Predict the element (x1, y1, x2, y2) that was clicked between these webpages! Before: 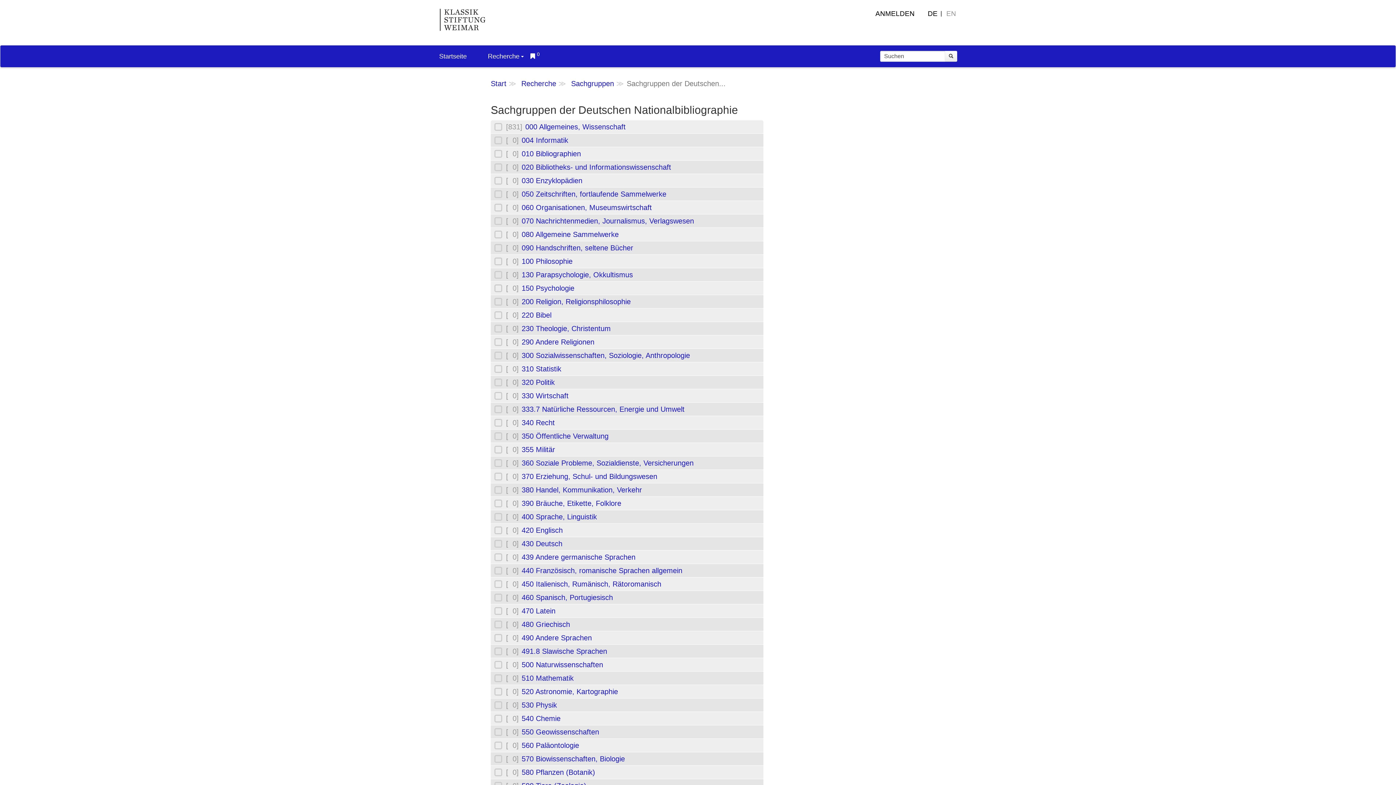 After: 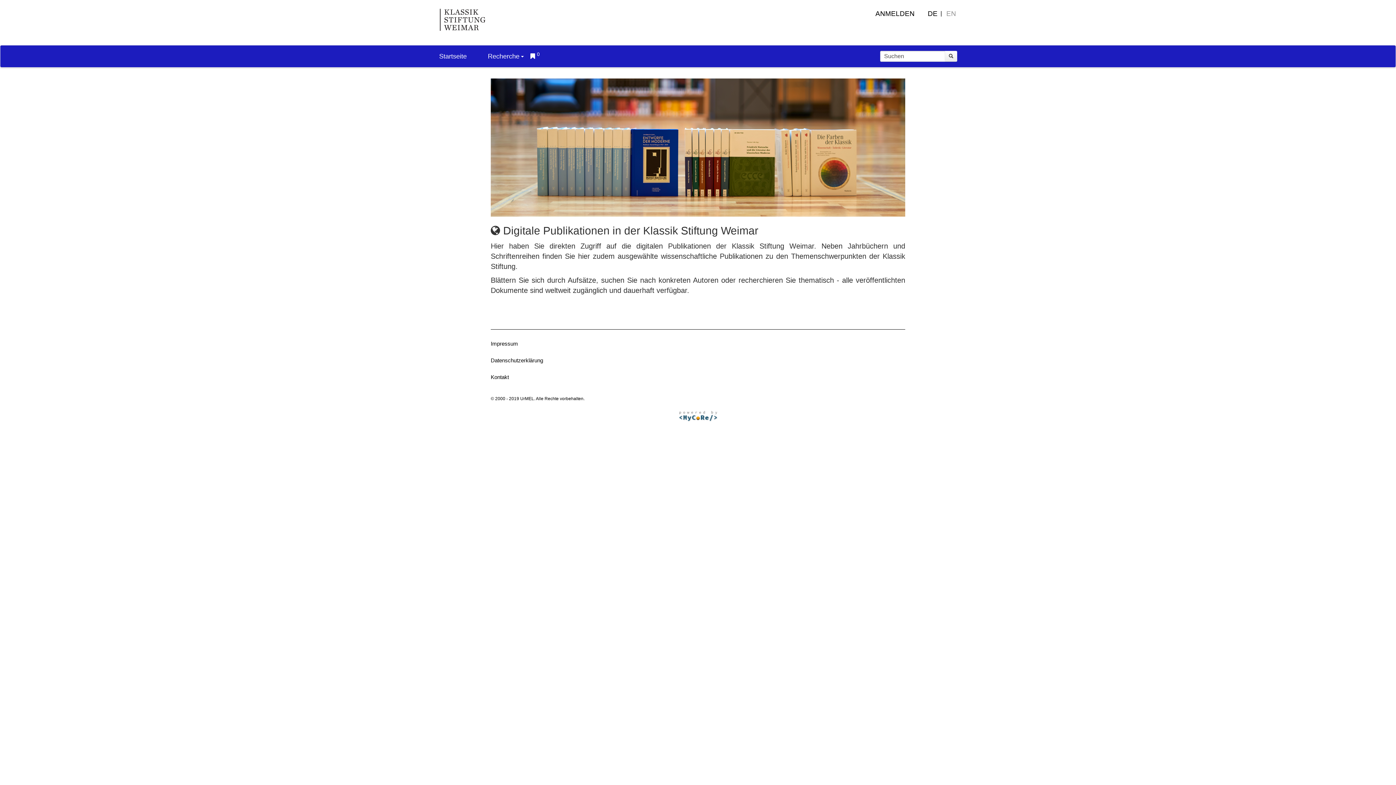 Action: bbox: (490, 79, 506, 87) label: Start